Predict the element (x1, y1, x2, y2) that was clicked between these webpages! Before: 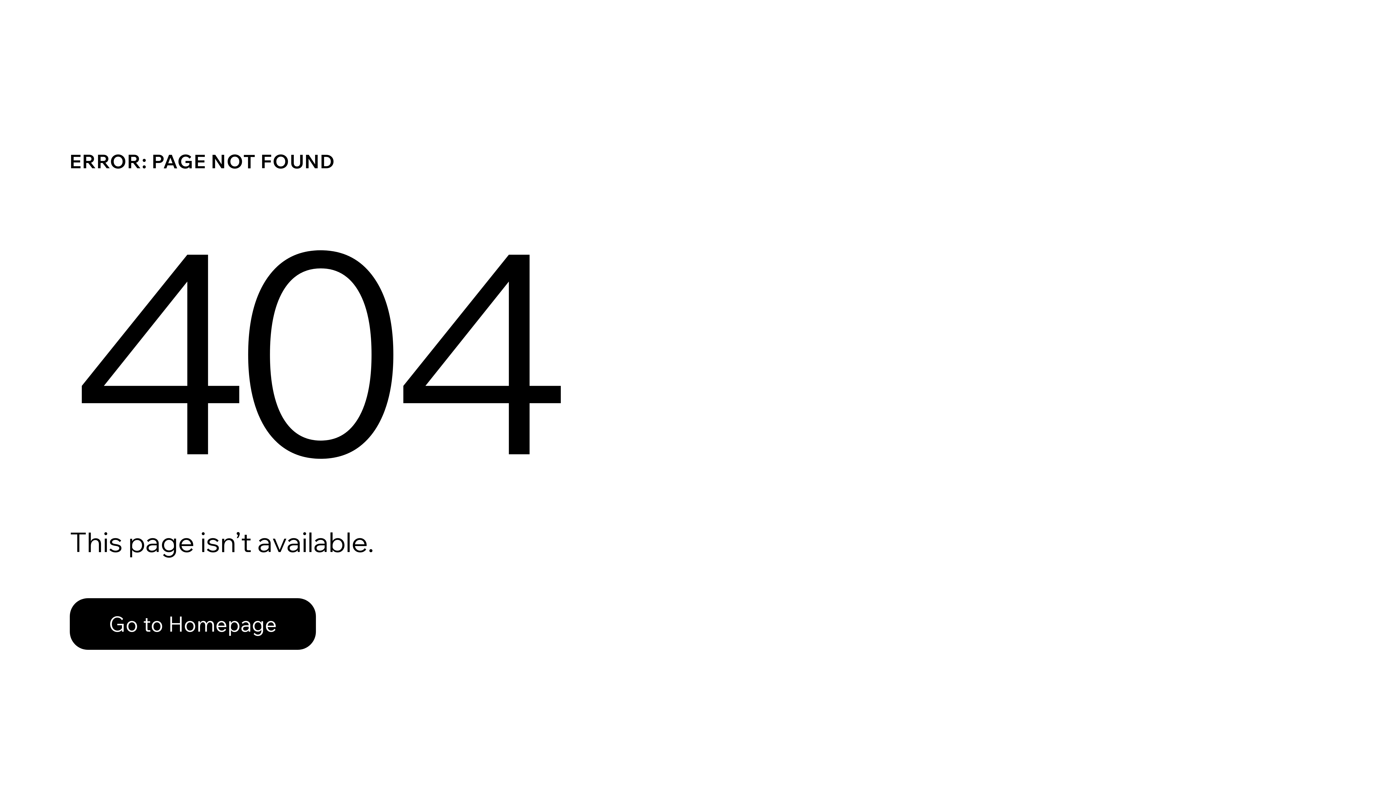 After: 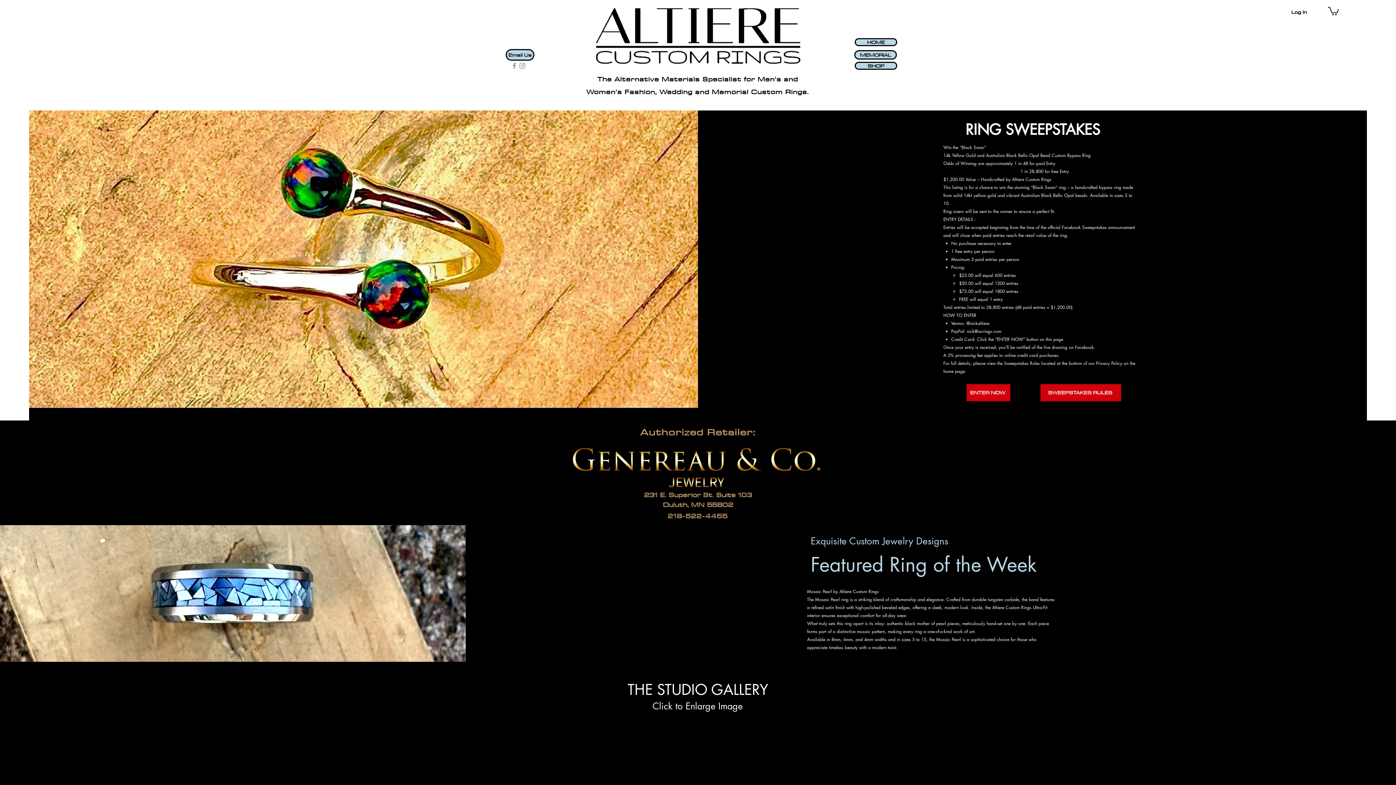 Action: bbox: (69, 582, 768, 659) label: Go to Homepage